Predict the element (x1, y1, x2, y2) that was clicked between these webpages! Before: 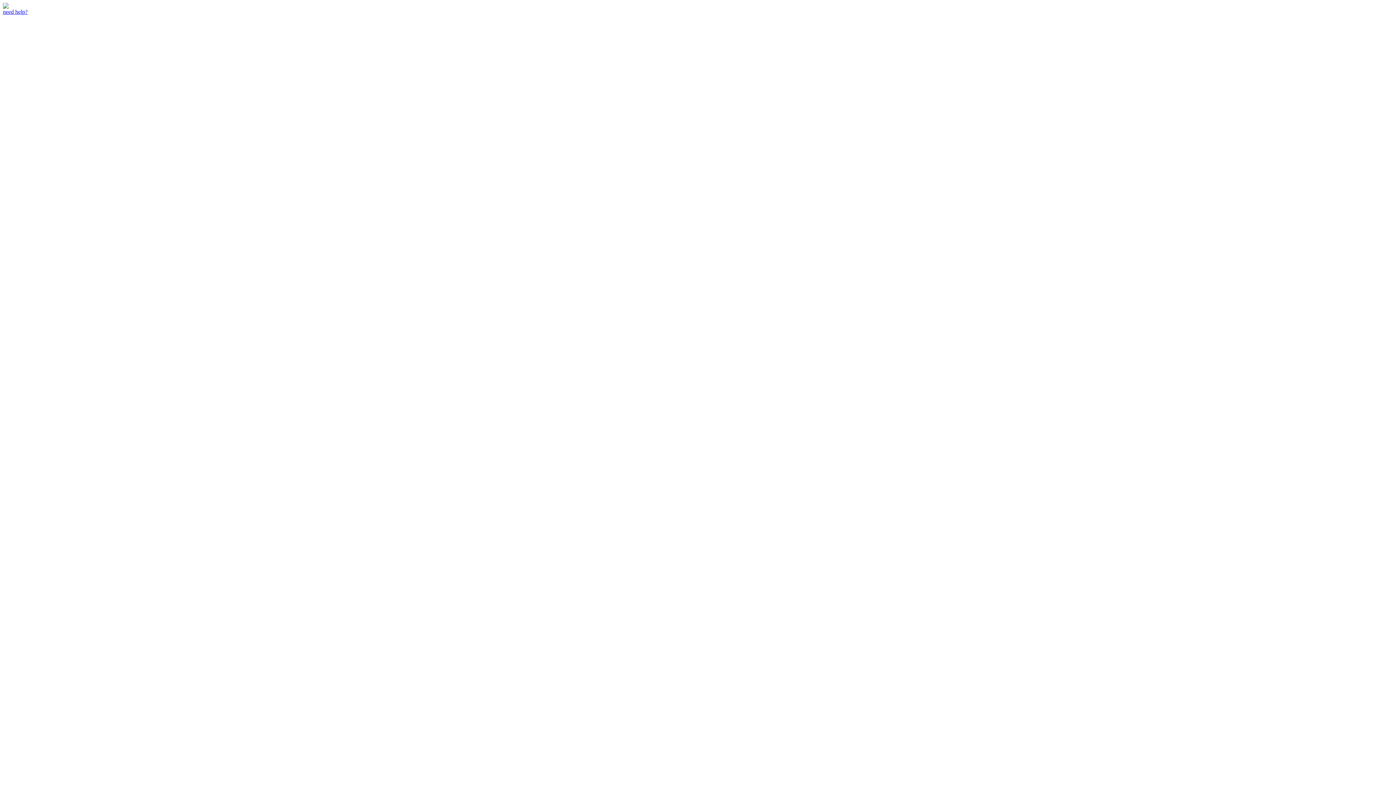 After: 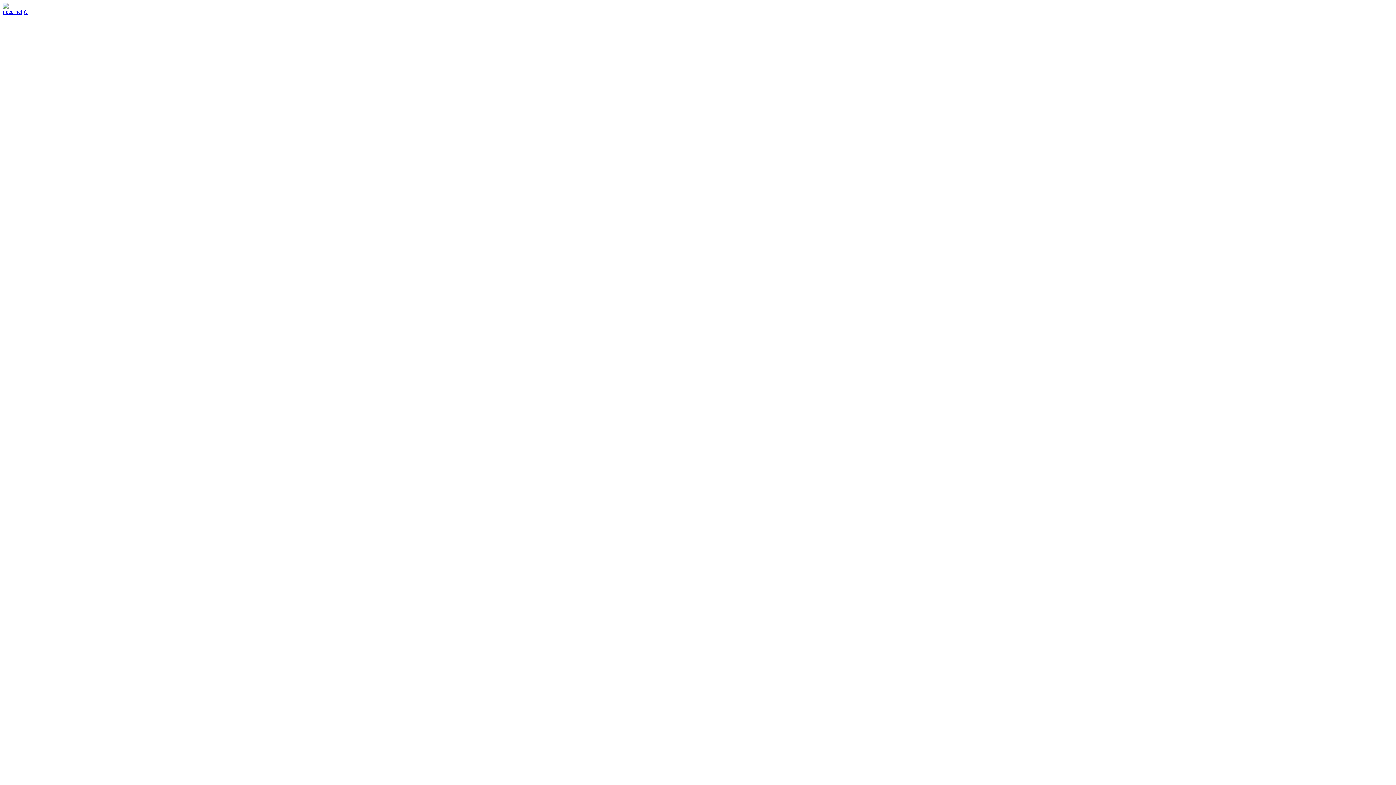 Action: bbox: (2, 8, 27, 14) label: need help?